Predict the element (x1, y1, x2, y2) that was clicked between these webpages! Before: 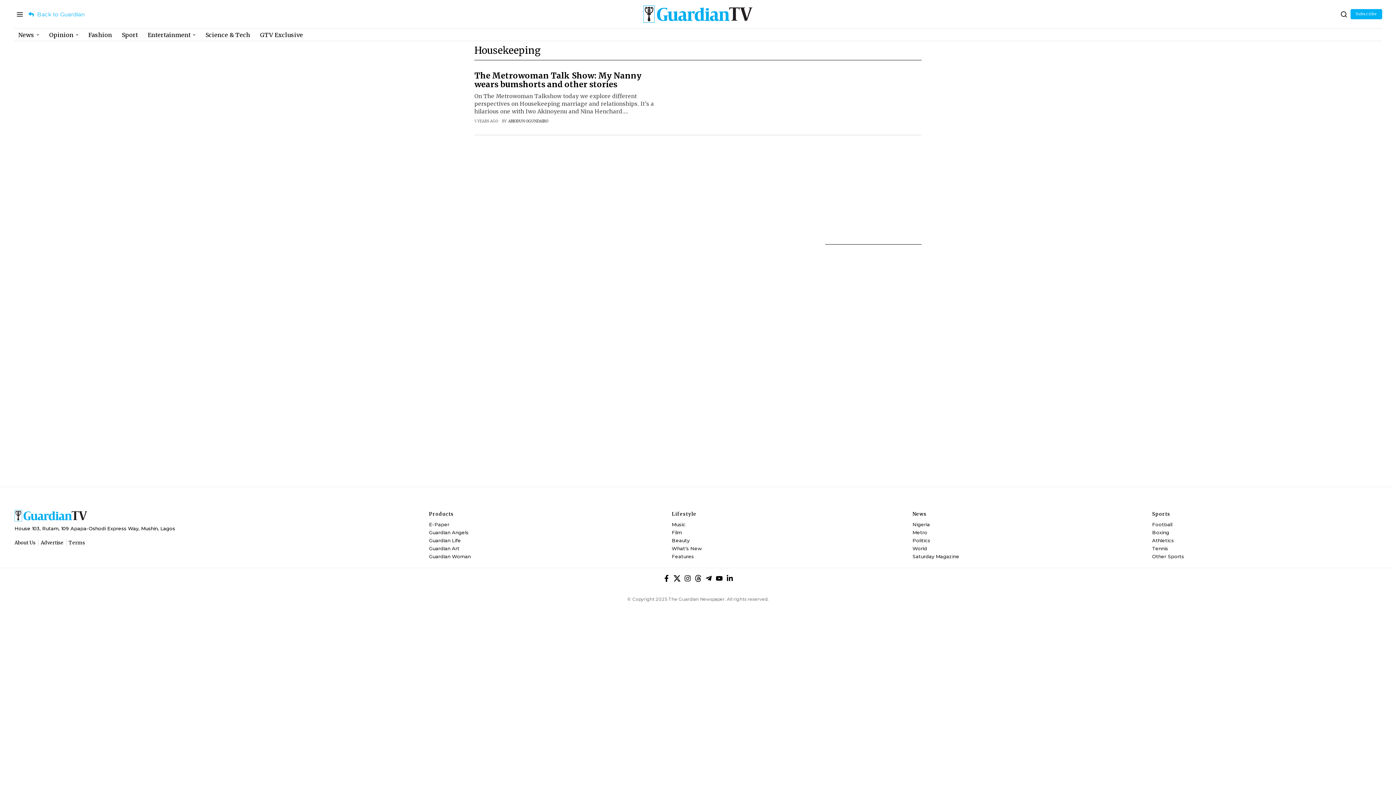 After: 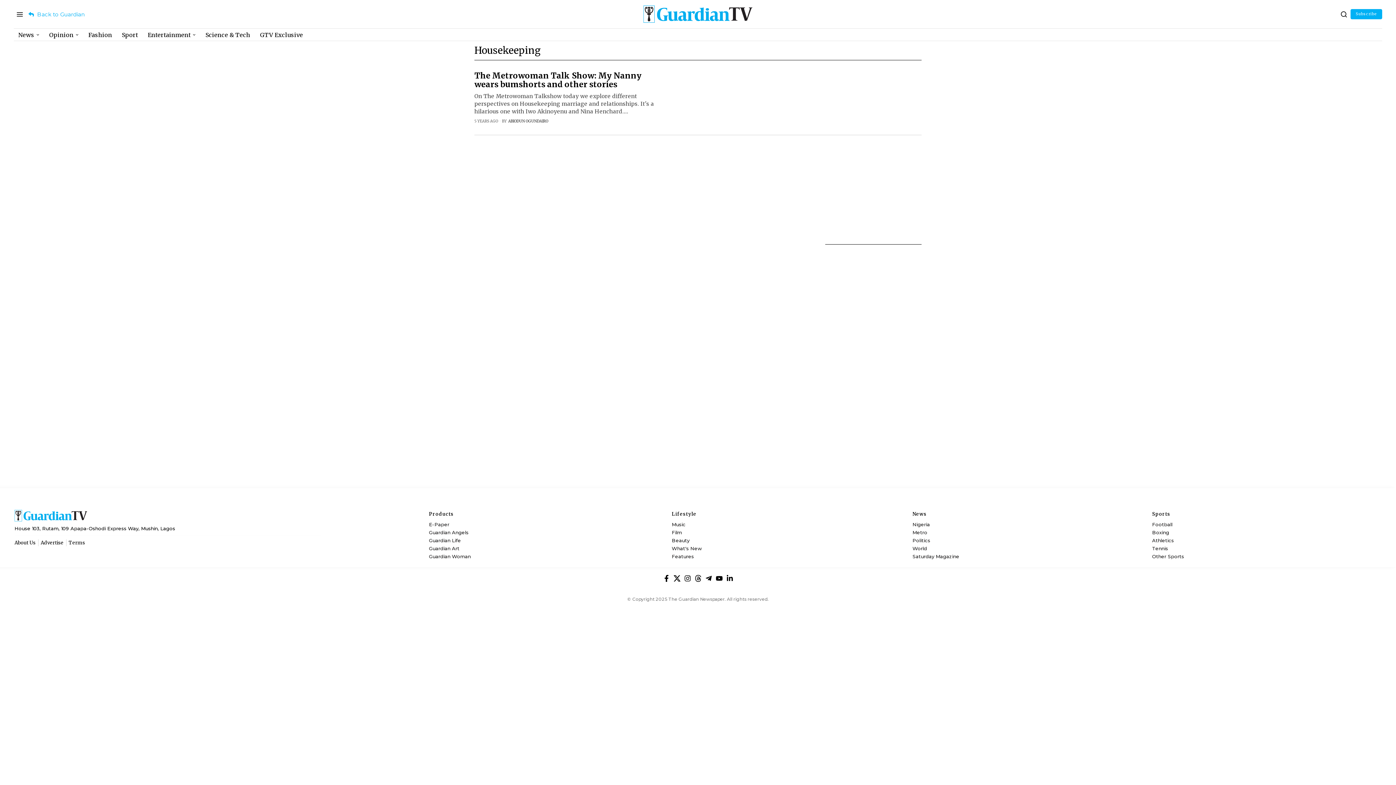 Action: label: Subscribe bbox: (1350, 9, 1382, 19)